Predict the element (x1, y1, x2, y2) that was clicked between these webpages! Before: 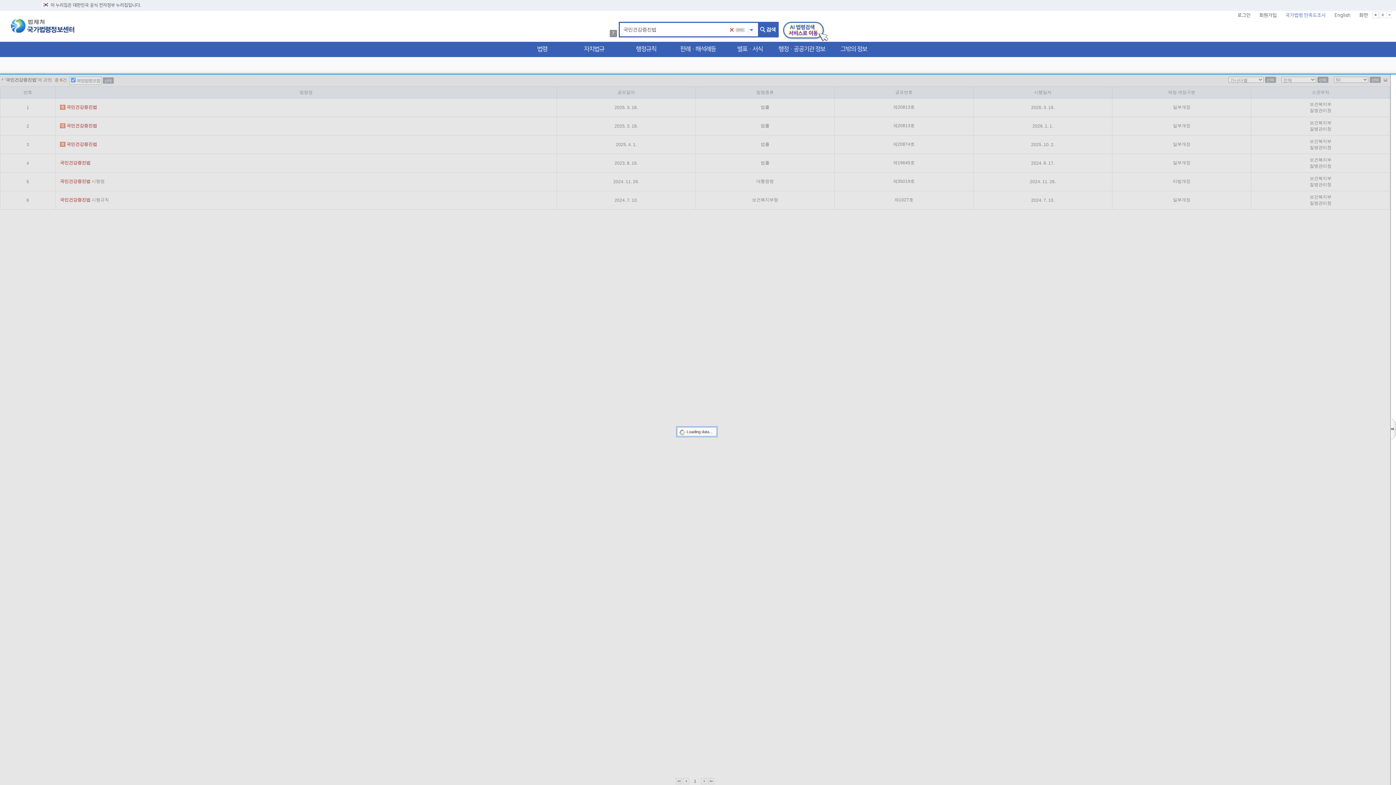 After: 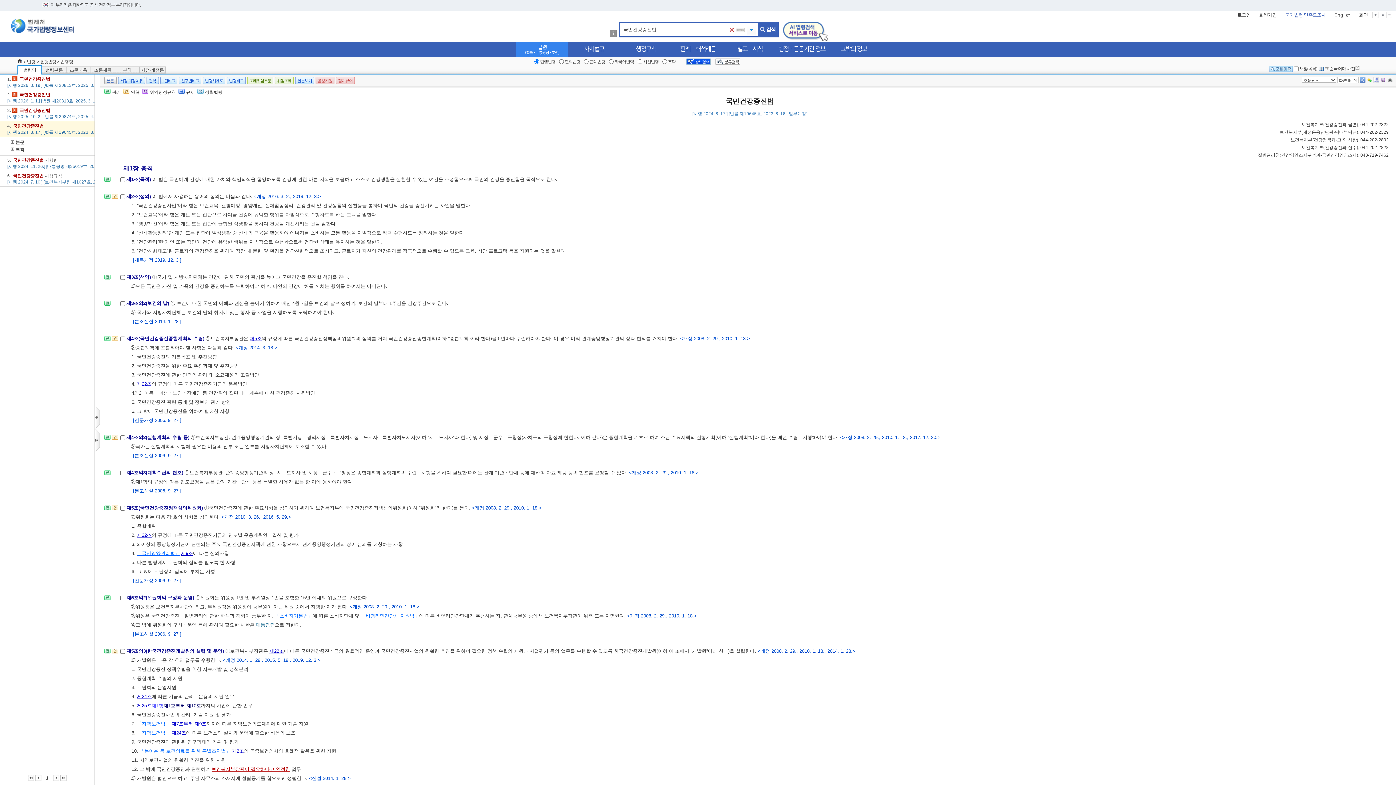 Action: bbox: (516, 41, 568, 57) label: 법령